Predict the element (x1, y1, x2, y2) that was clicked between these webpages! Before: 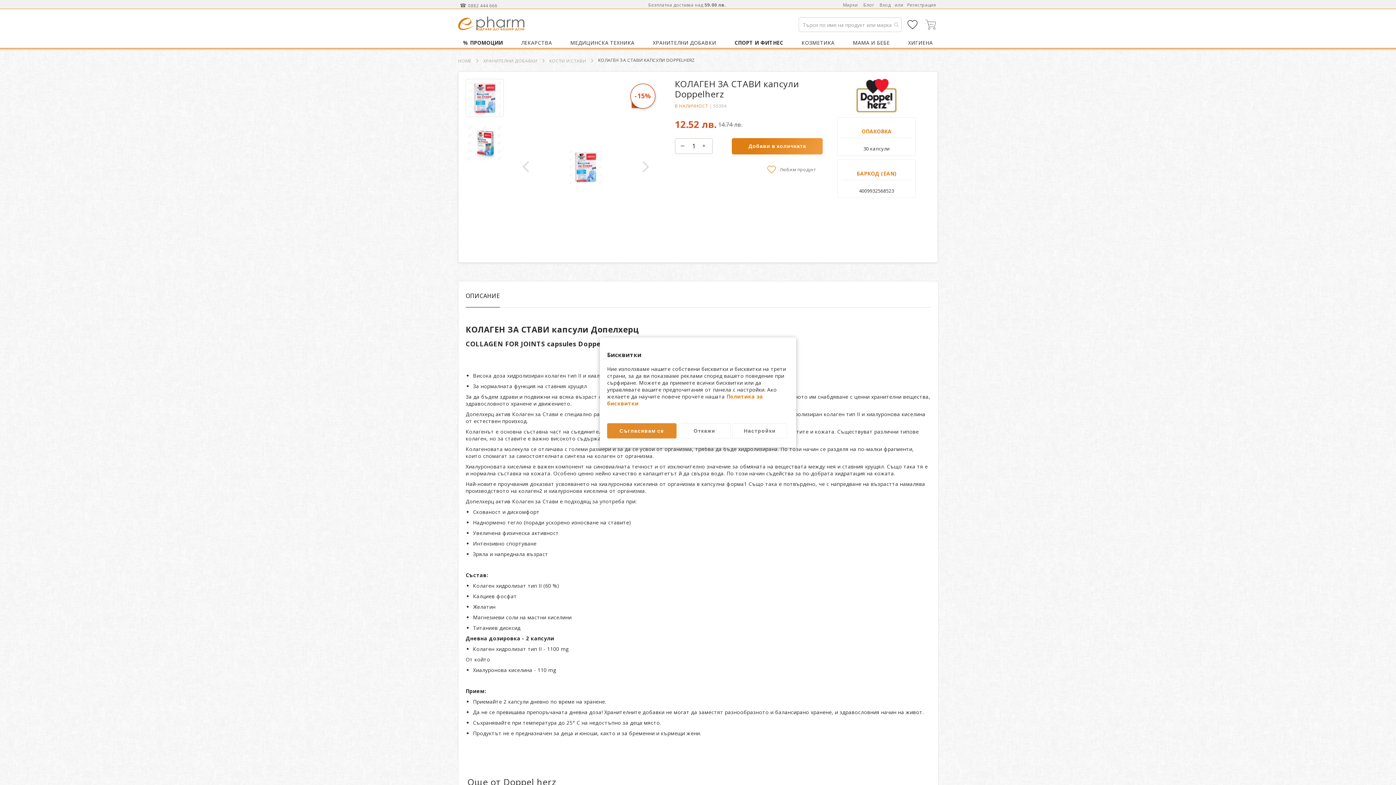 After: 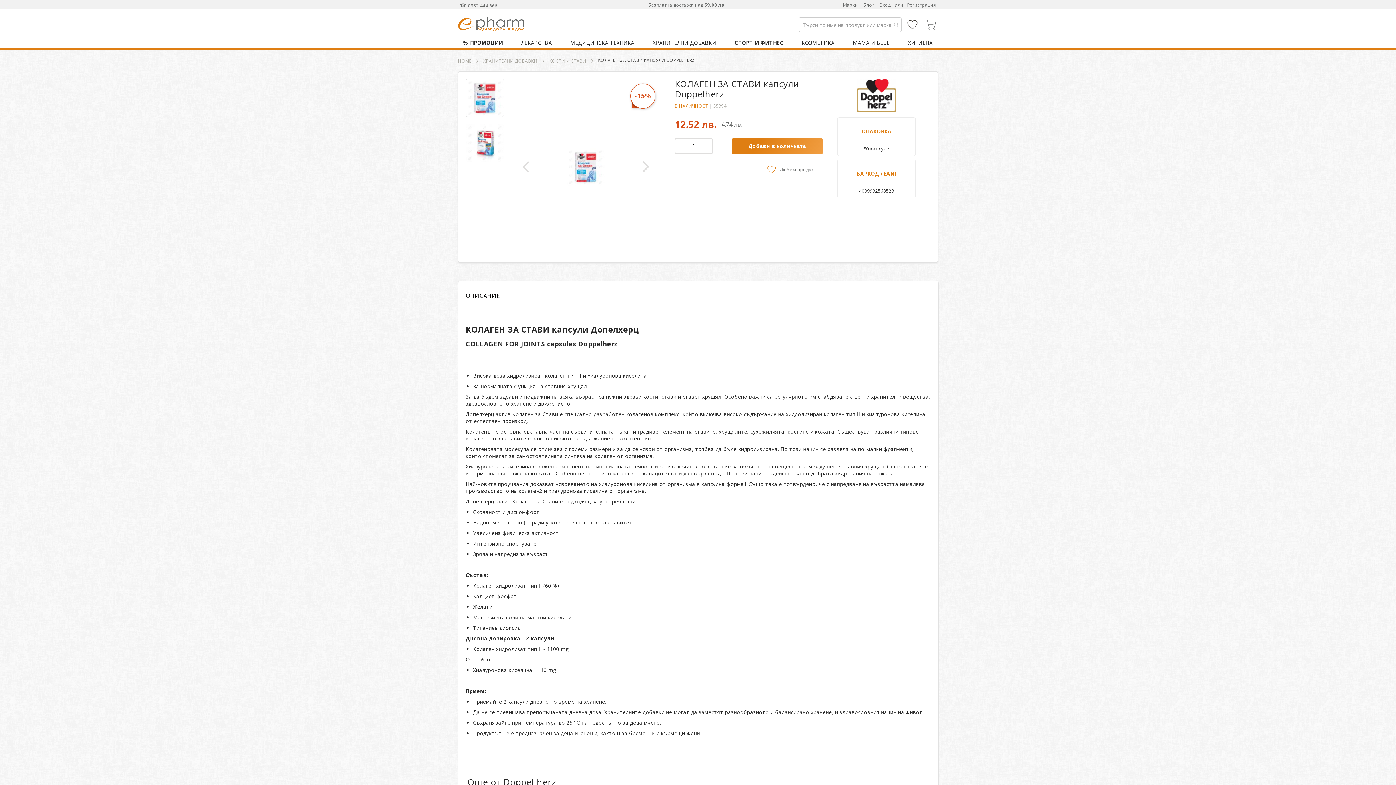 Action: label: Откажи bbox: (678, 423, 730, 438)